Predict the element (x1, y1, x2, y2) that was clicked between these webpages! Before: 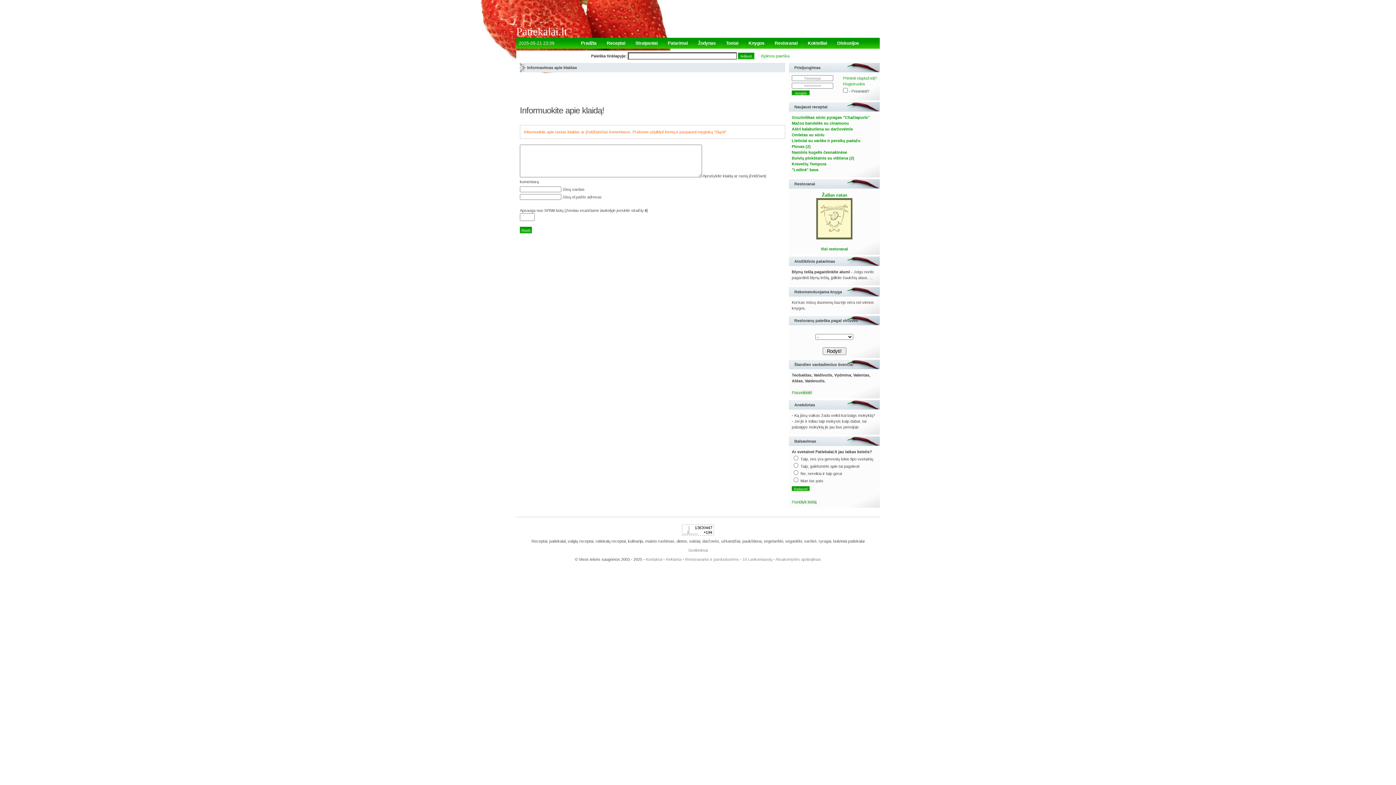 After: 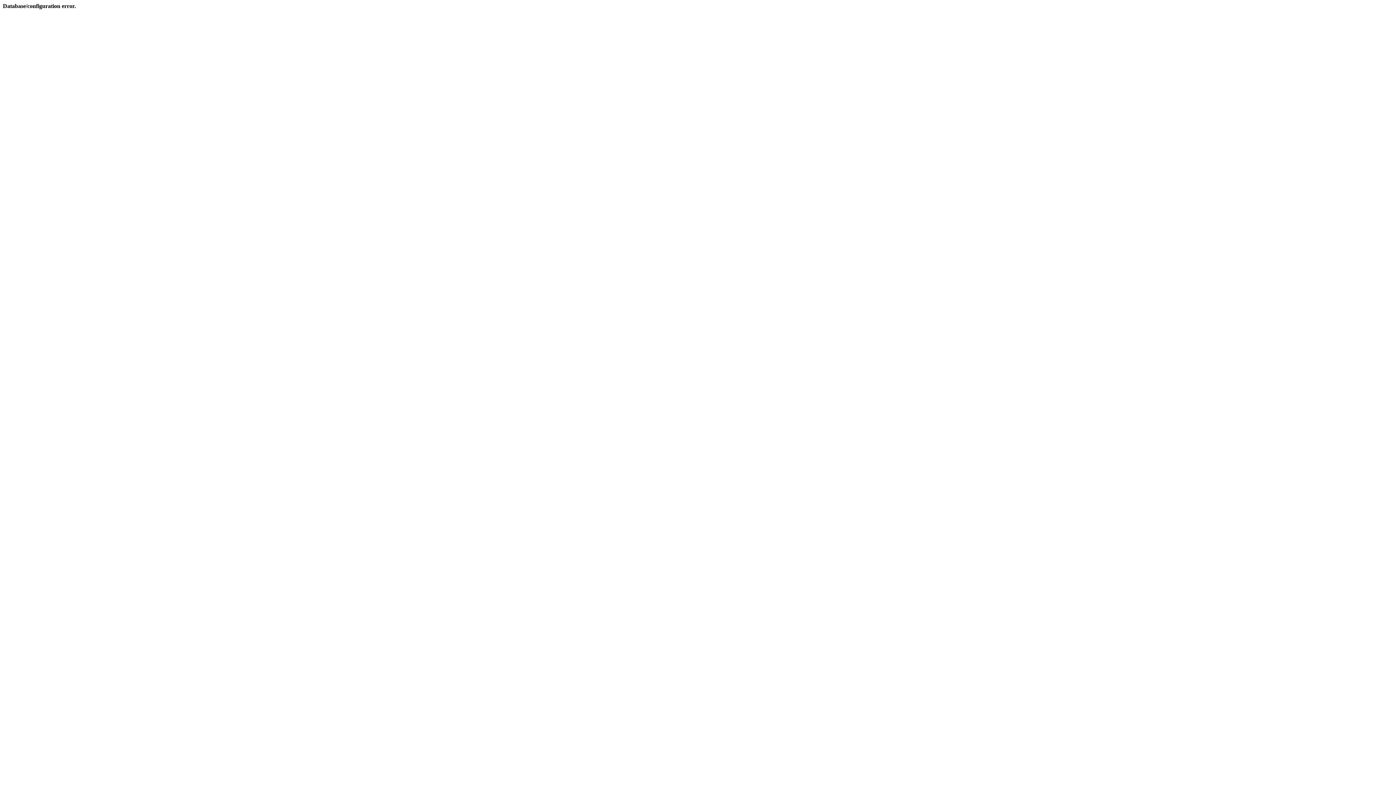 Action: bbox: (834, 38, 861, 48) label: Diskusijos